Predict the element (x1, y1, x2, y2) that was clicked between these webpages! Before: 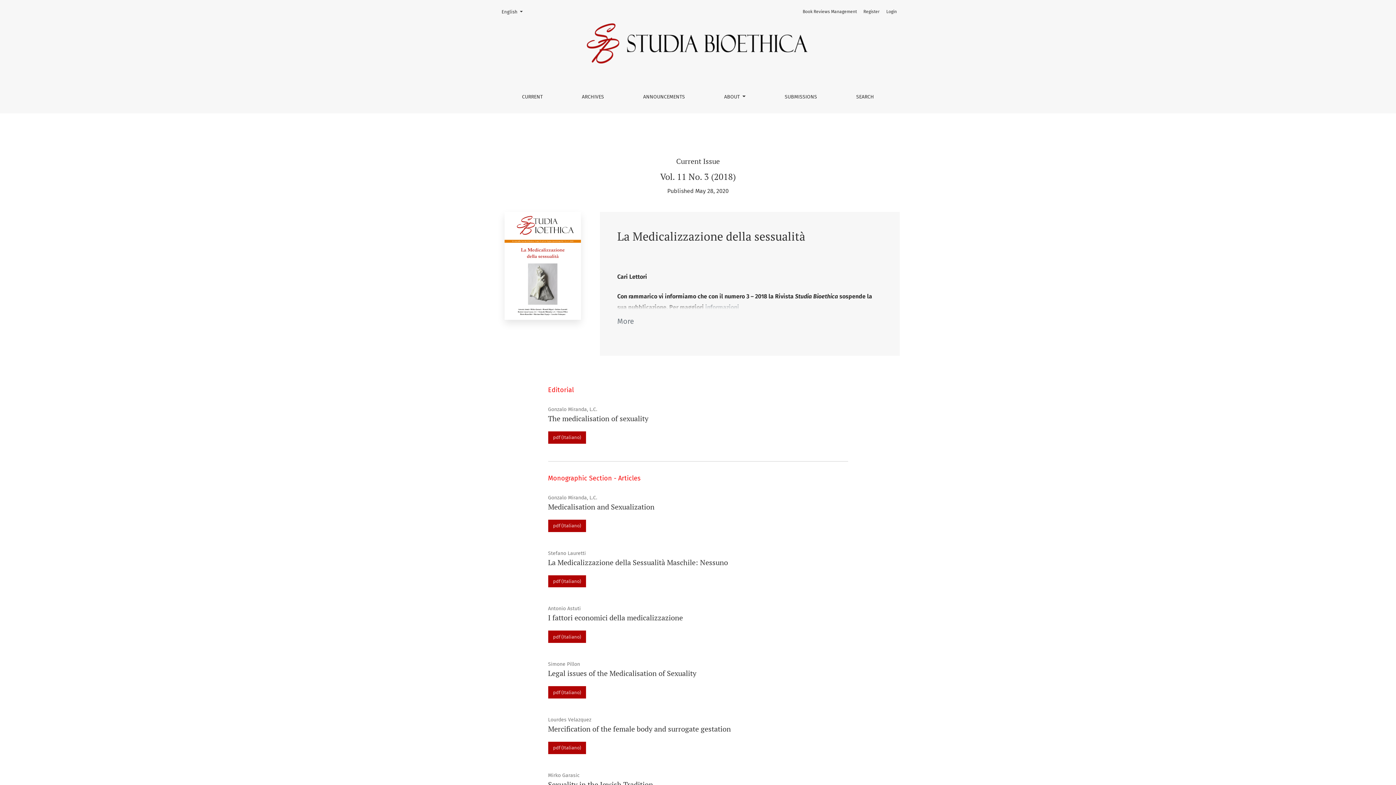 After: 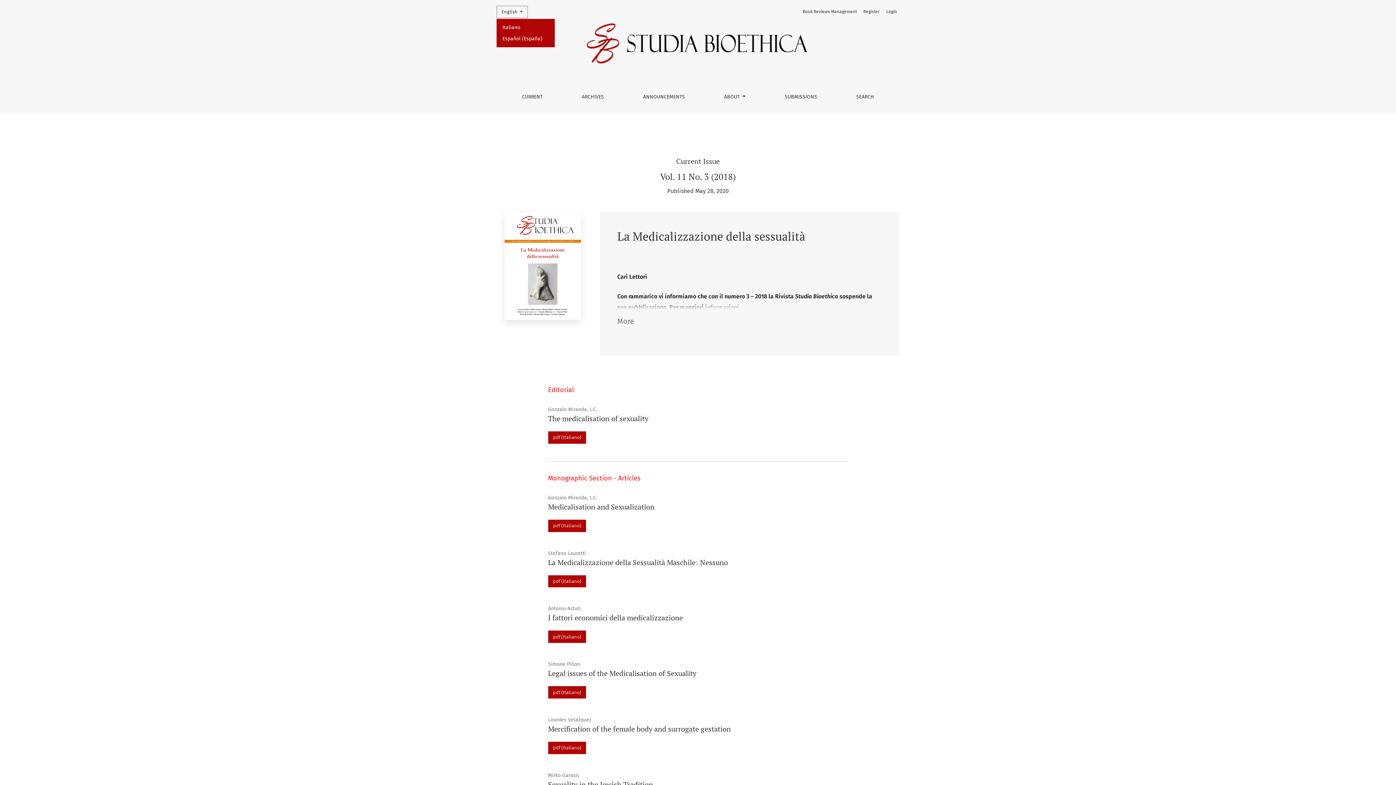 Action: bbox: (496, 5, 527, 18) label: Change the language. The current language is:
English 